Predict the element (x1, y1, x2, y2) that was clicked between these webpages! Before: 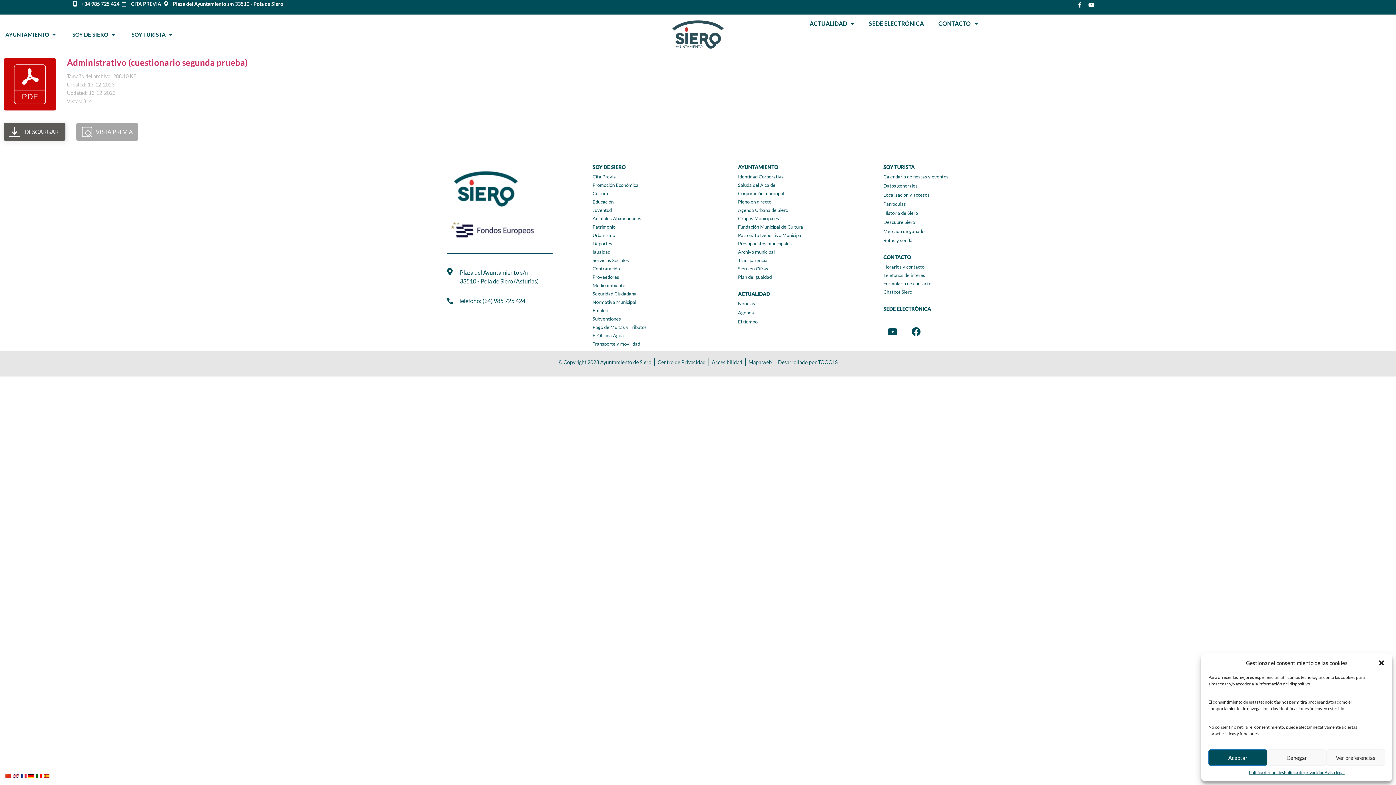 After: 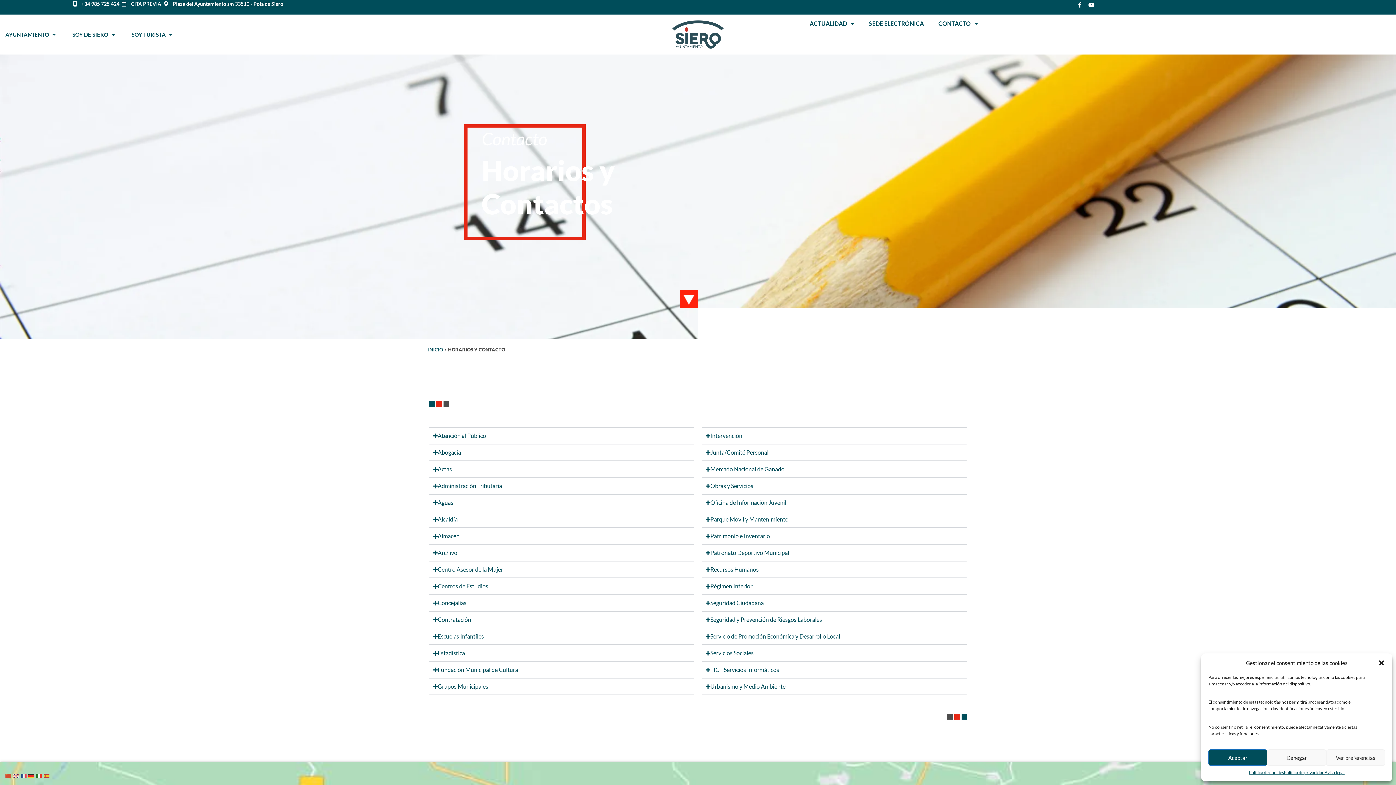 Action: label: Horarios y contacto bbox: (883, 263, 1021, 270)